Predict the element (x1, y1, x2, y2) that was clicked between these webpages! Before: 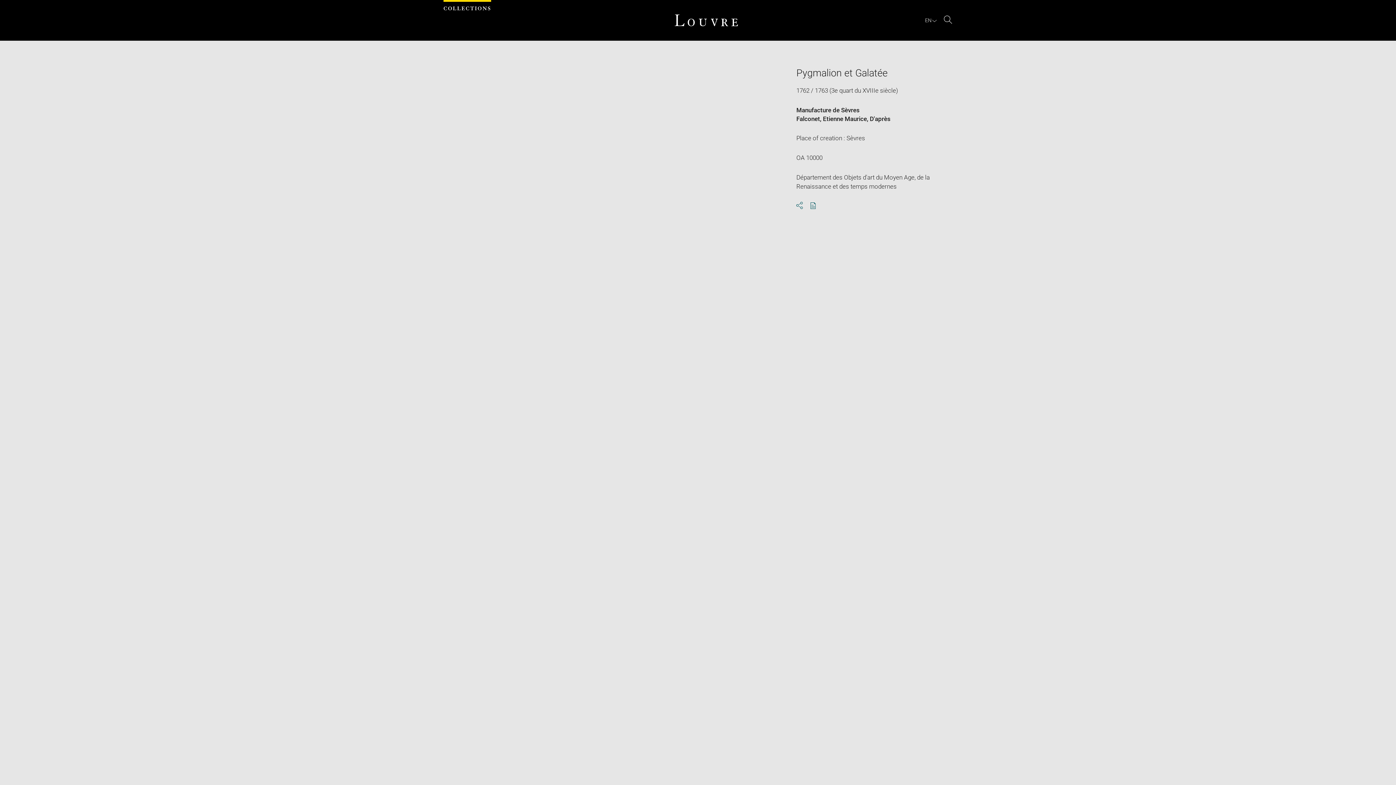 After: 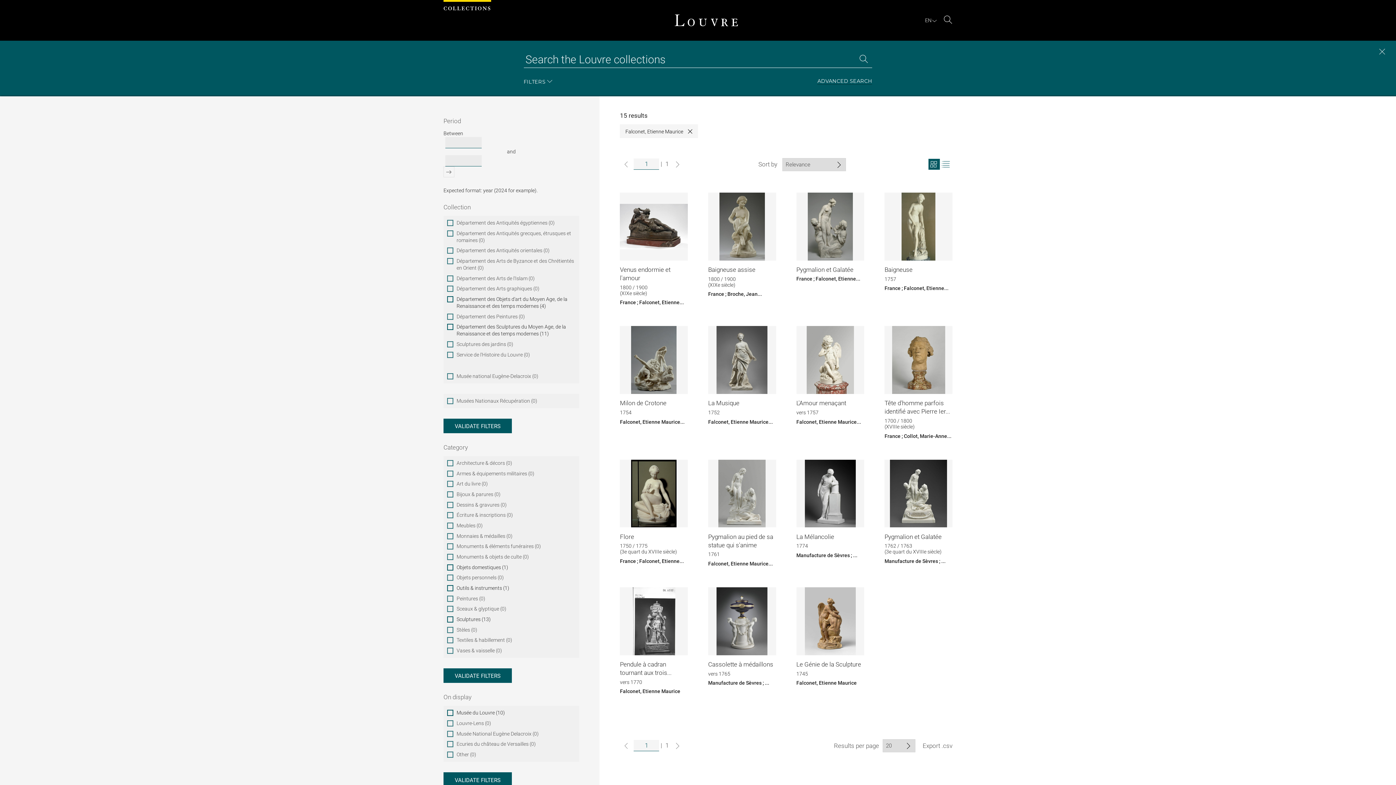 Action: label: Falconet, Etienne Maurice bbox: (796, 115, 867, 122)